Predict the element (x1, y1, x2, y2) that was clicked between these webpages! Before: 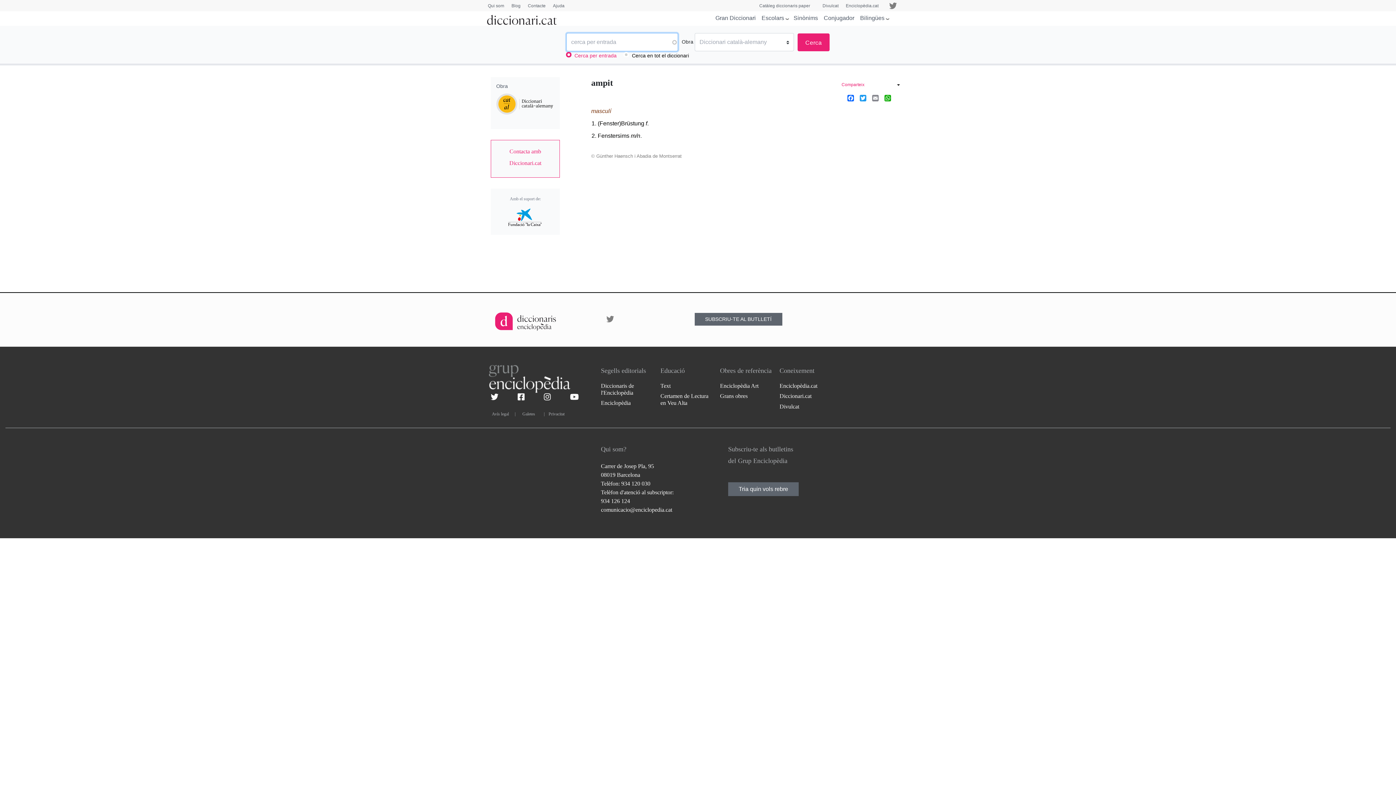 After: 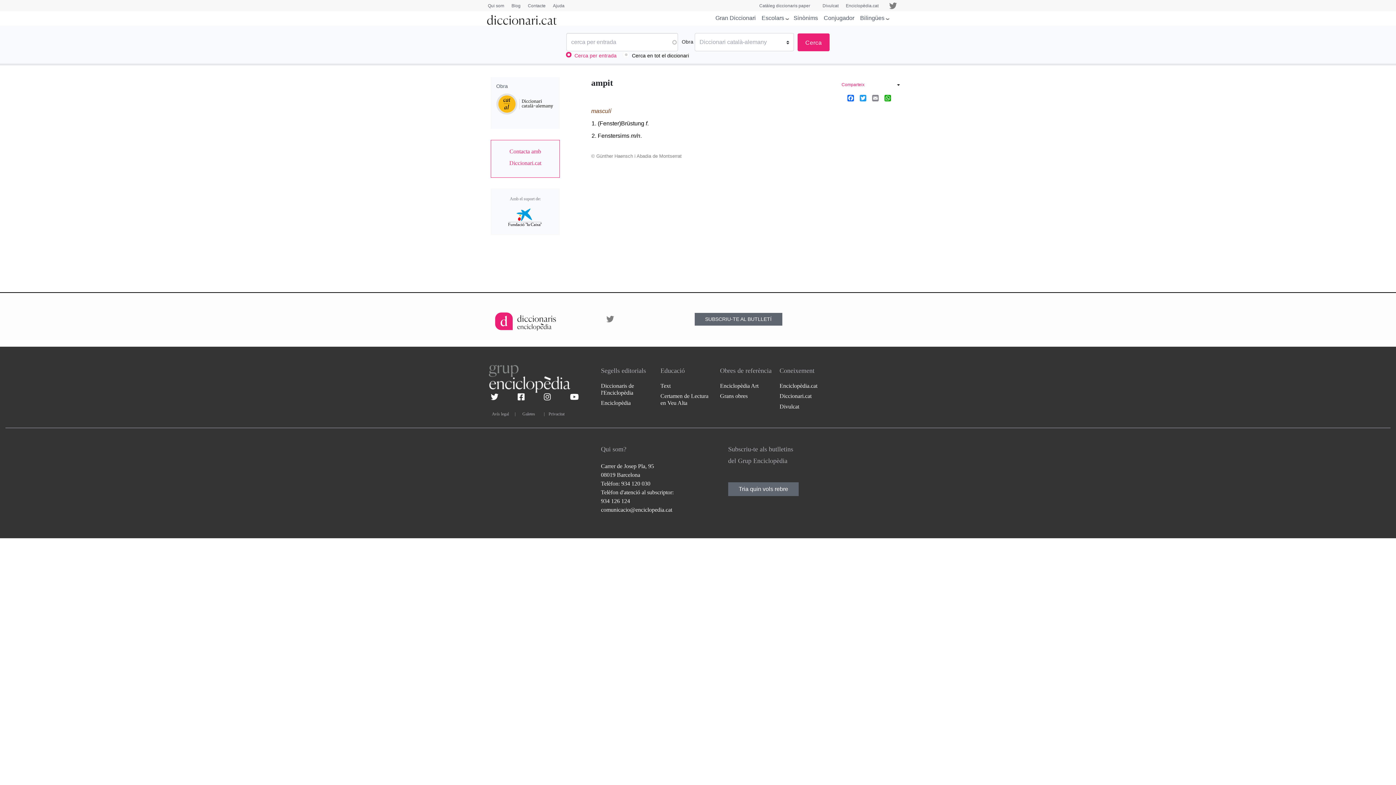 Action: label: Certamen de Lectura
en Veu Alta bbox: (660, 391, 718, 408)